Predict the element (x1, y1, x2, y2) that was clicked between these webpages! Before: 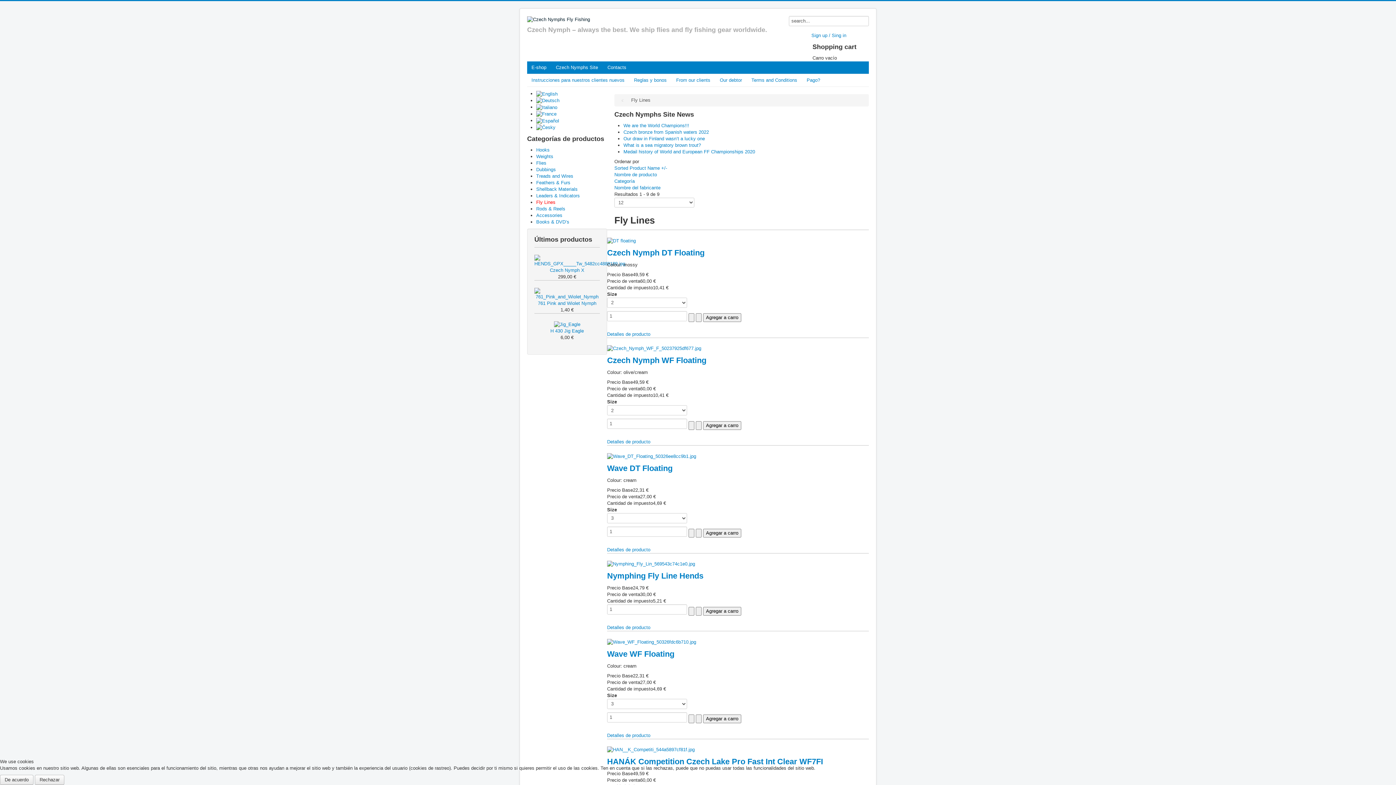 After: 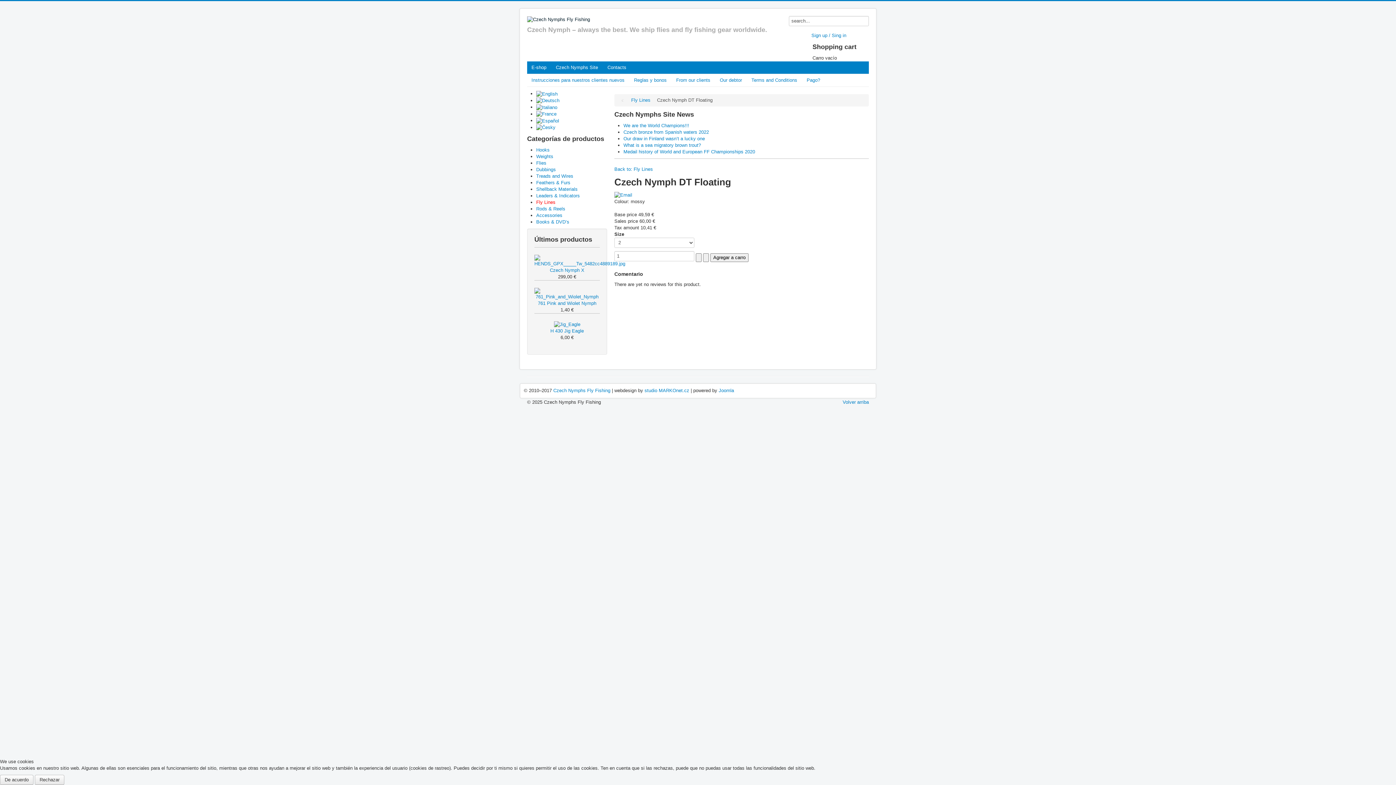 Action: label: Czech Nymph DT Floating bbox: (607, 248, 704, 257)